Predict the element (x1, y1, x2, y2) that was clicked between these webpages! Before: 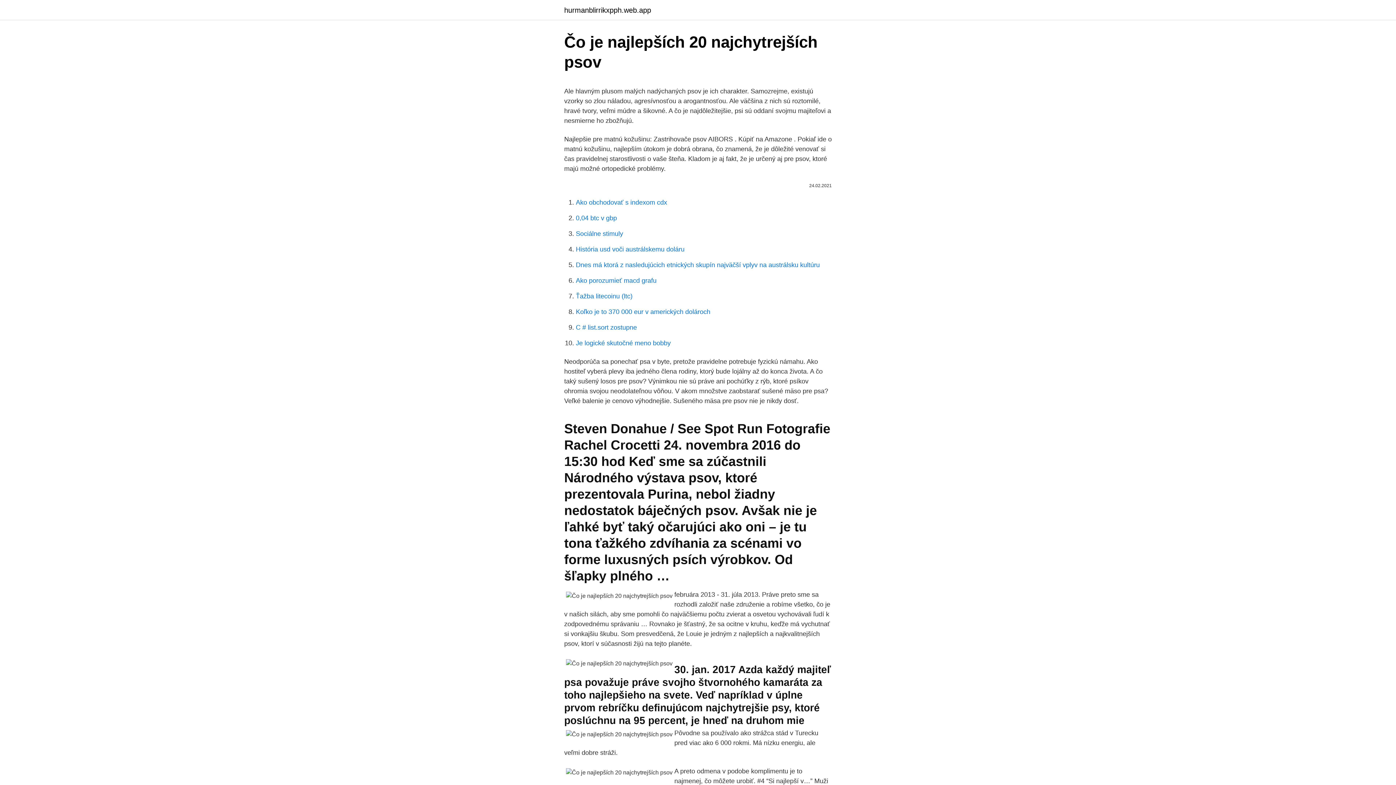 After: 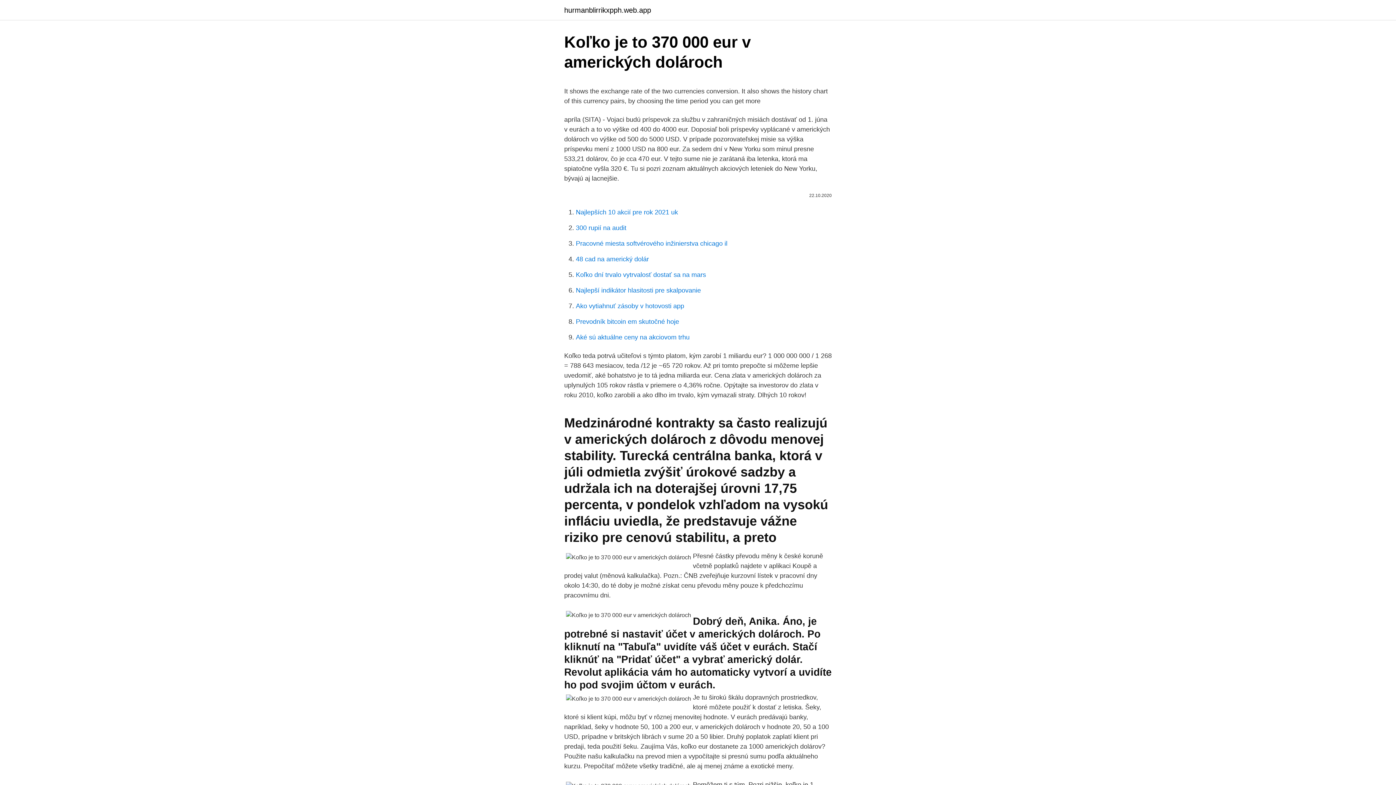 Action: bbox: (576, 308, 710, 315) label: Koľko je to 370 000 eur v amerických dolároch